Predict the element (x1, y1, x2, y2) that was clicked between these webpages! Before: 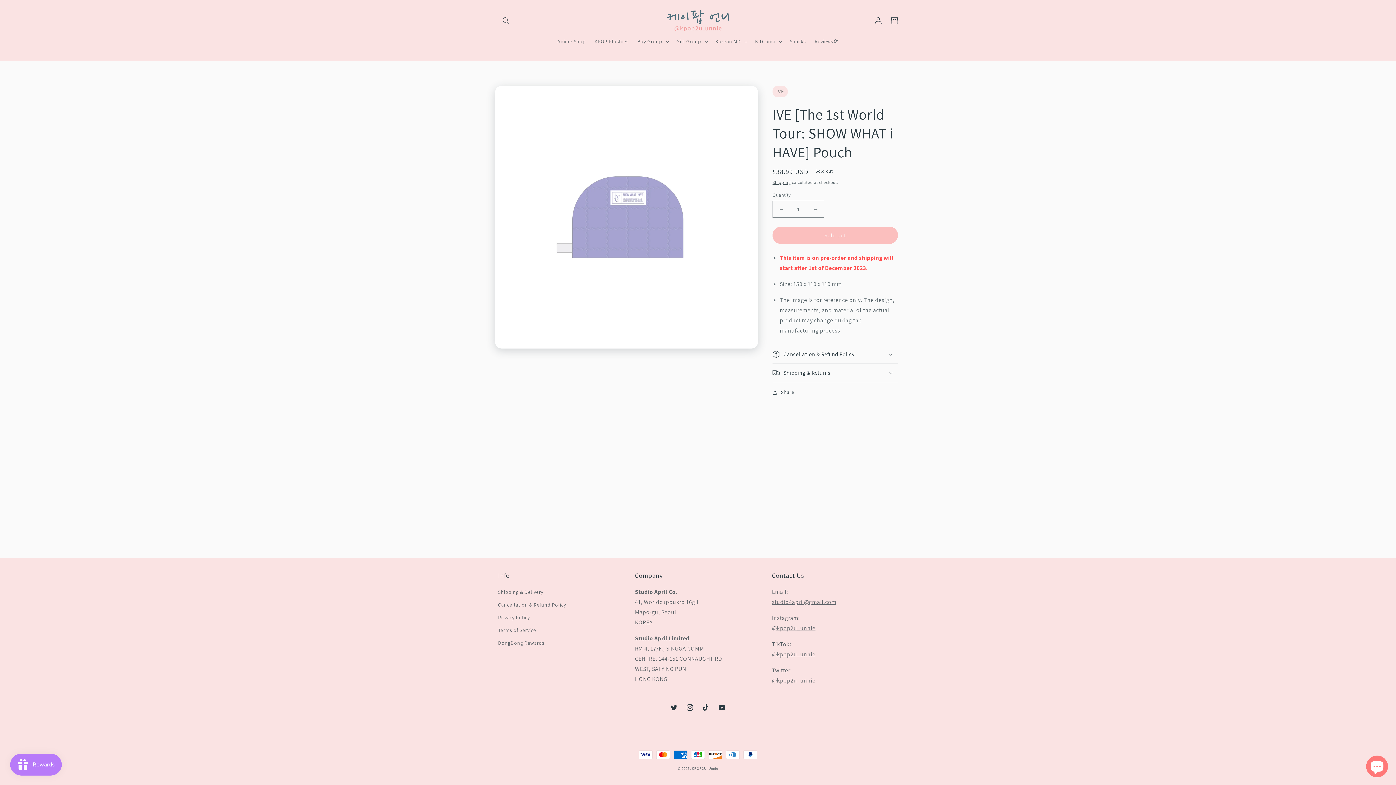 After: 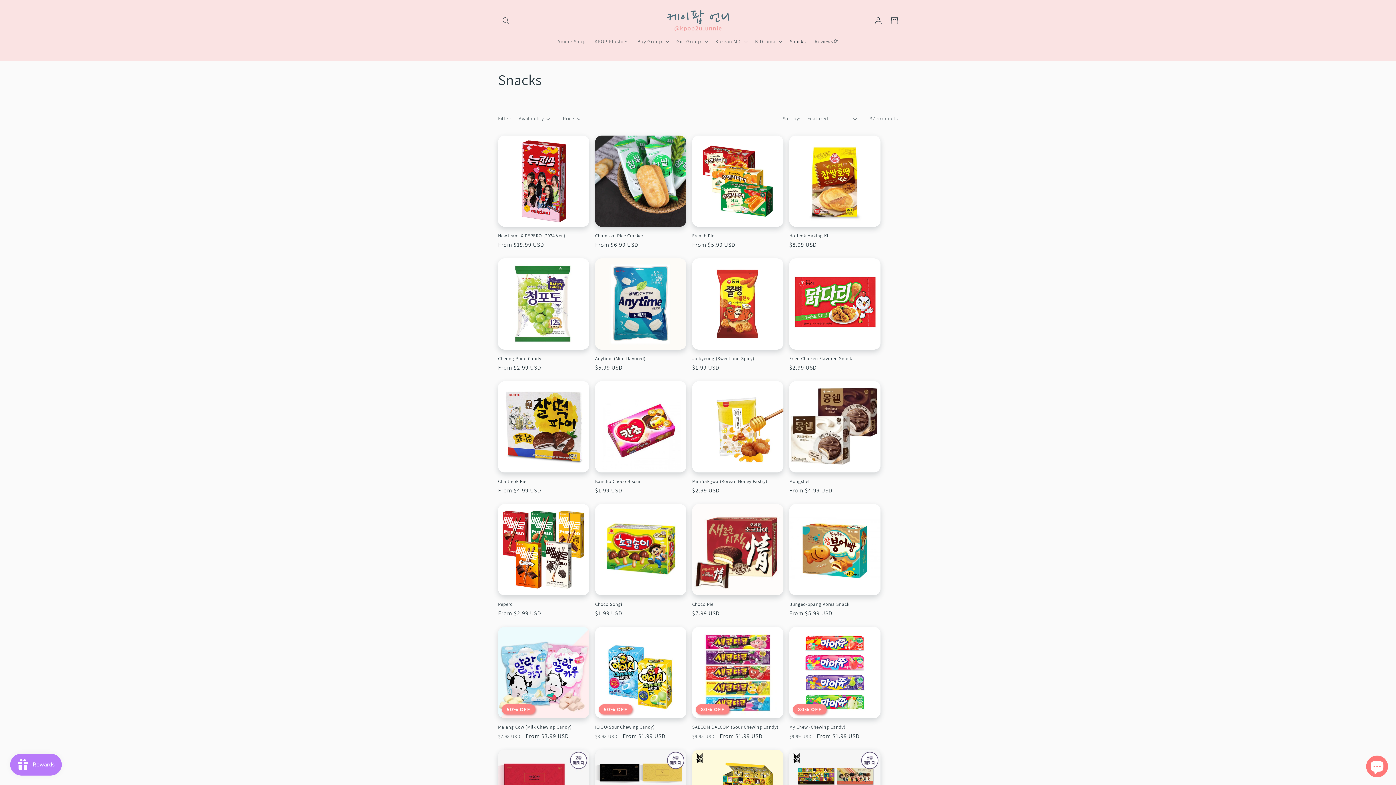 Action: bbox: (785, 33, 810, 49) label: Snacks